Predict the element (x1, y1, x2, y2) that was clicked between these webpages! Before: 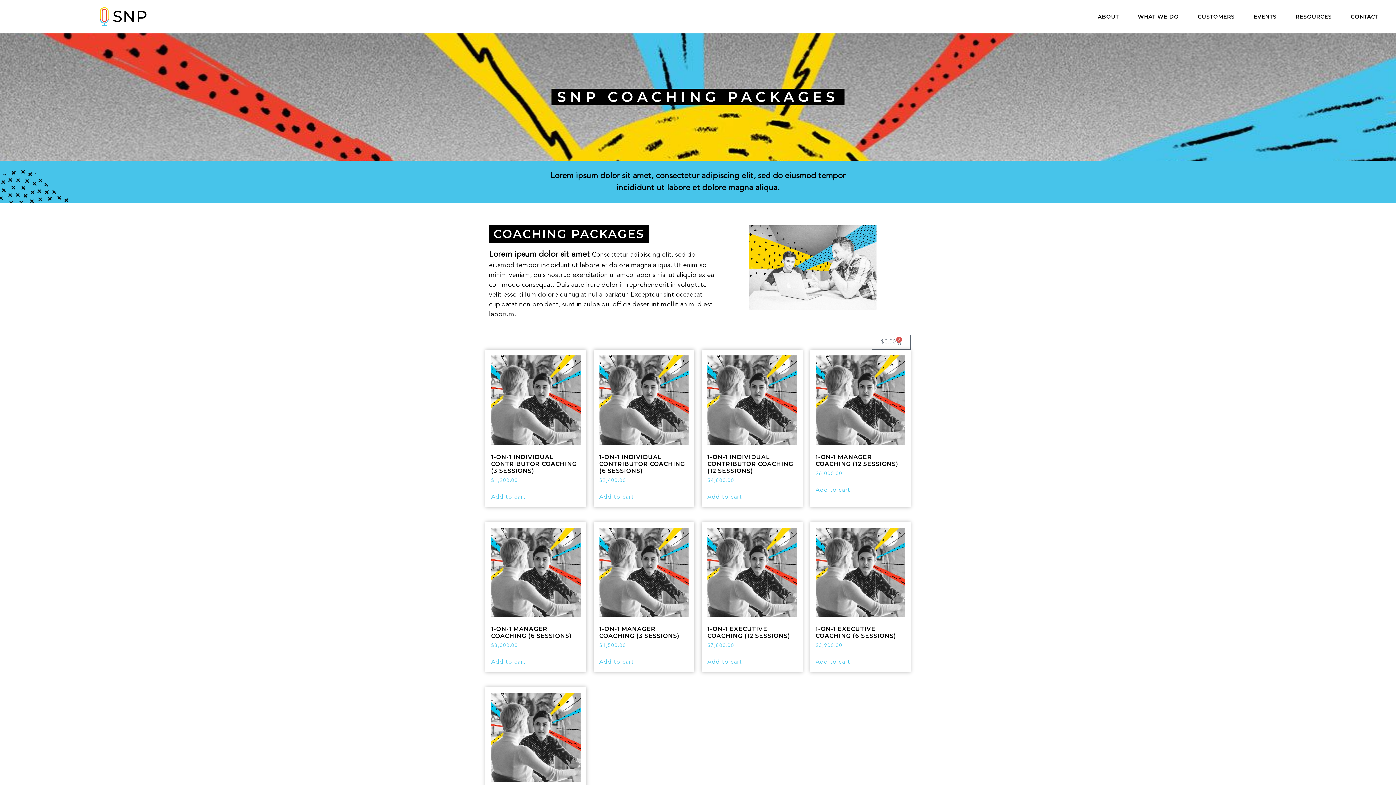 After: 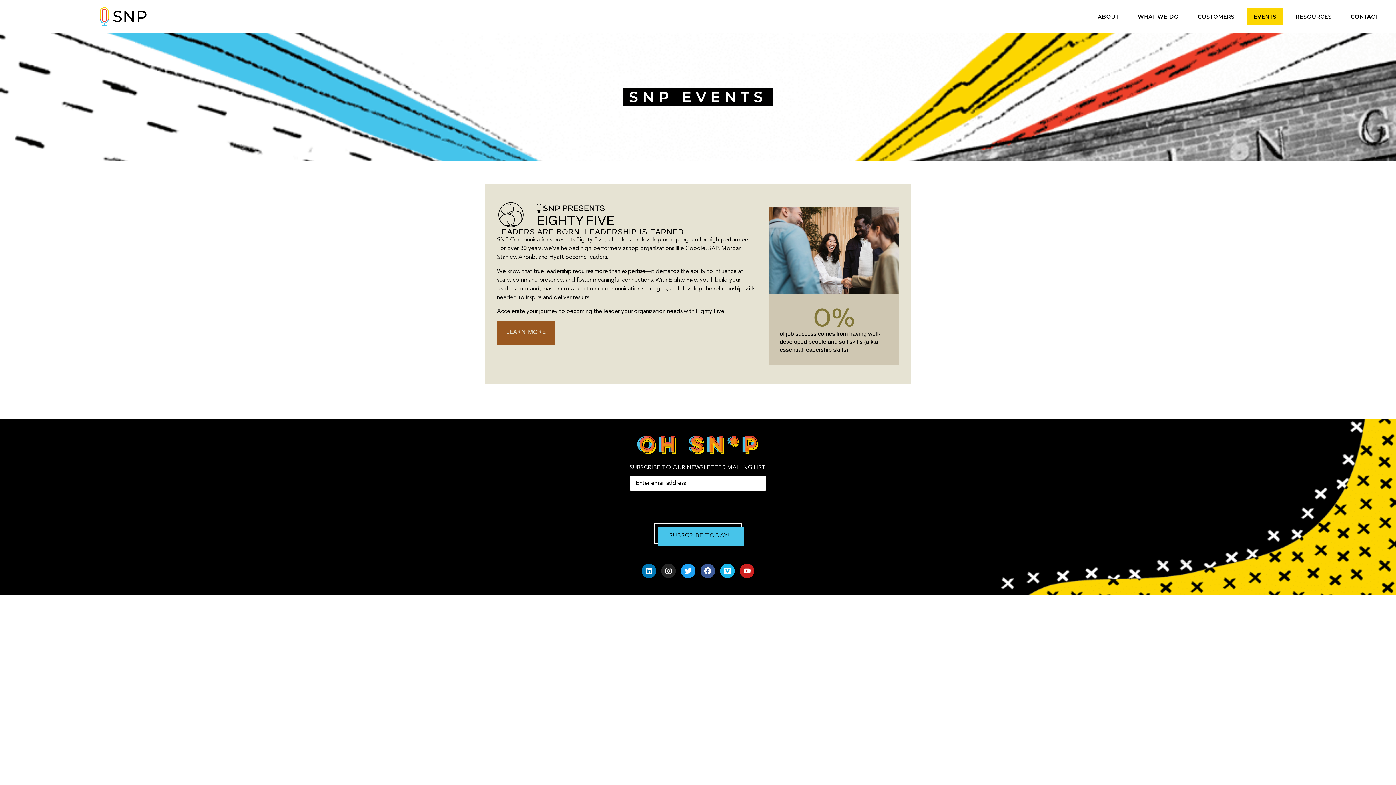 Action: bbox: (1247, 8, 1283, 24) label: EVENTS